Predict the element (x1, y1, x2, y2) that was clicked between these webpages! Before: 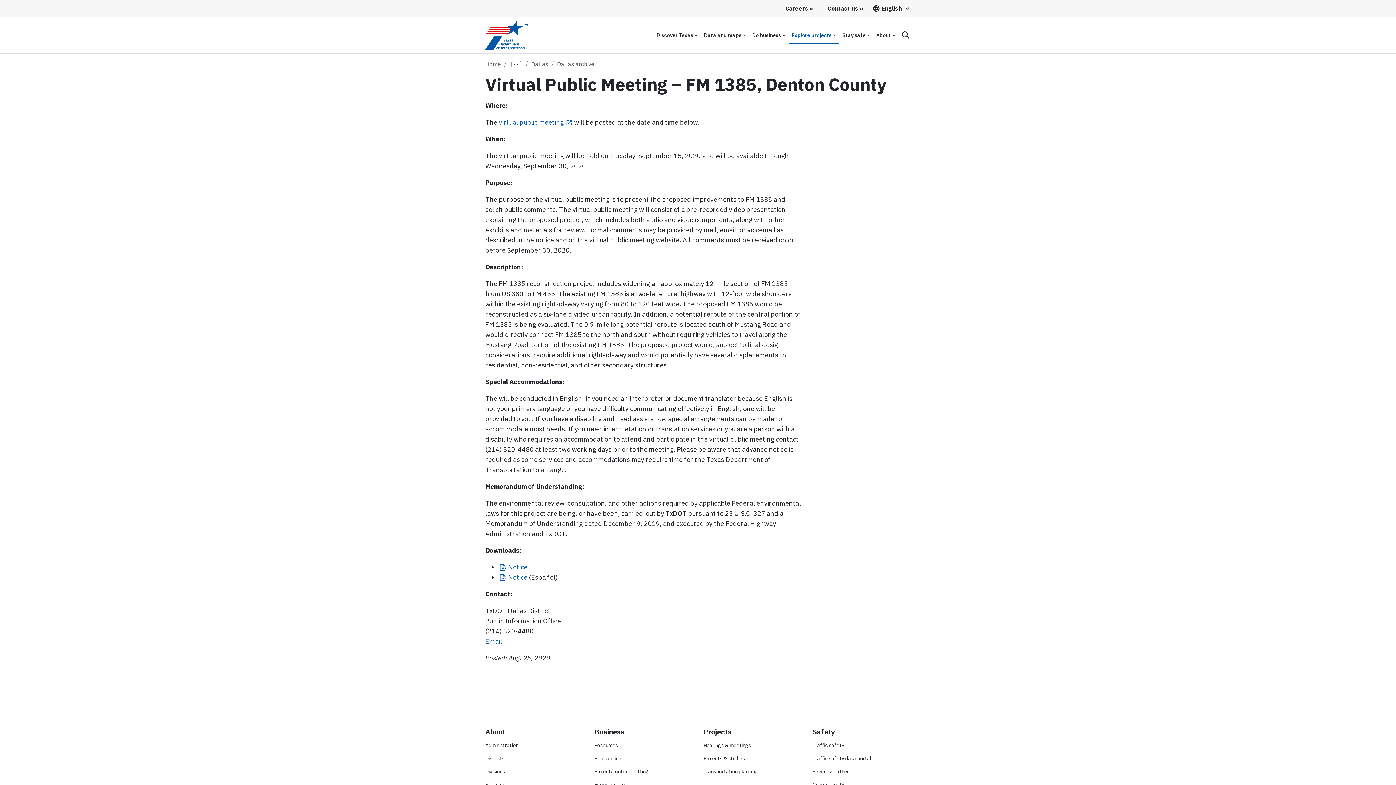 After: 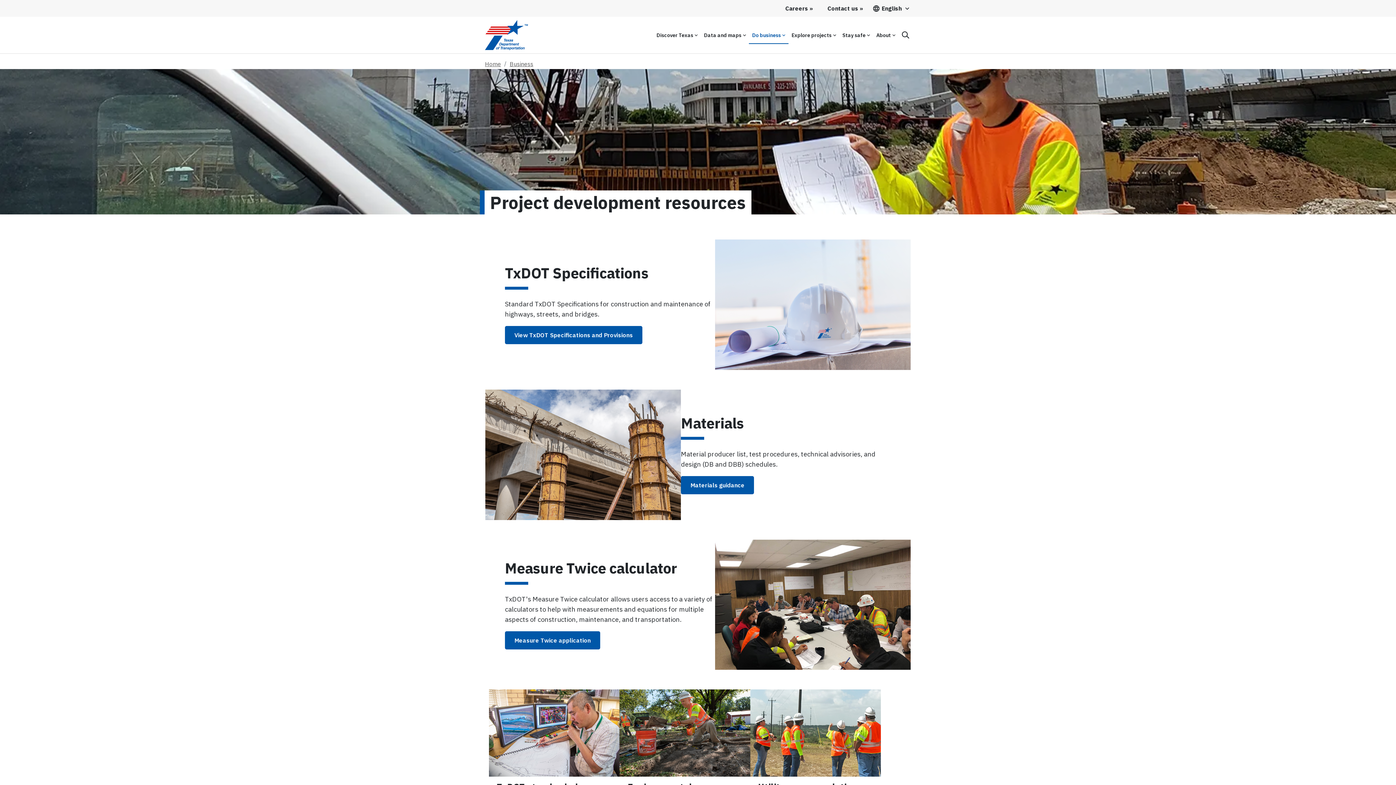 Action: bbox: (594, 742, 618, 749) label: Resources